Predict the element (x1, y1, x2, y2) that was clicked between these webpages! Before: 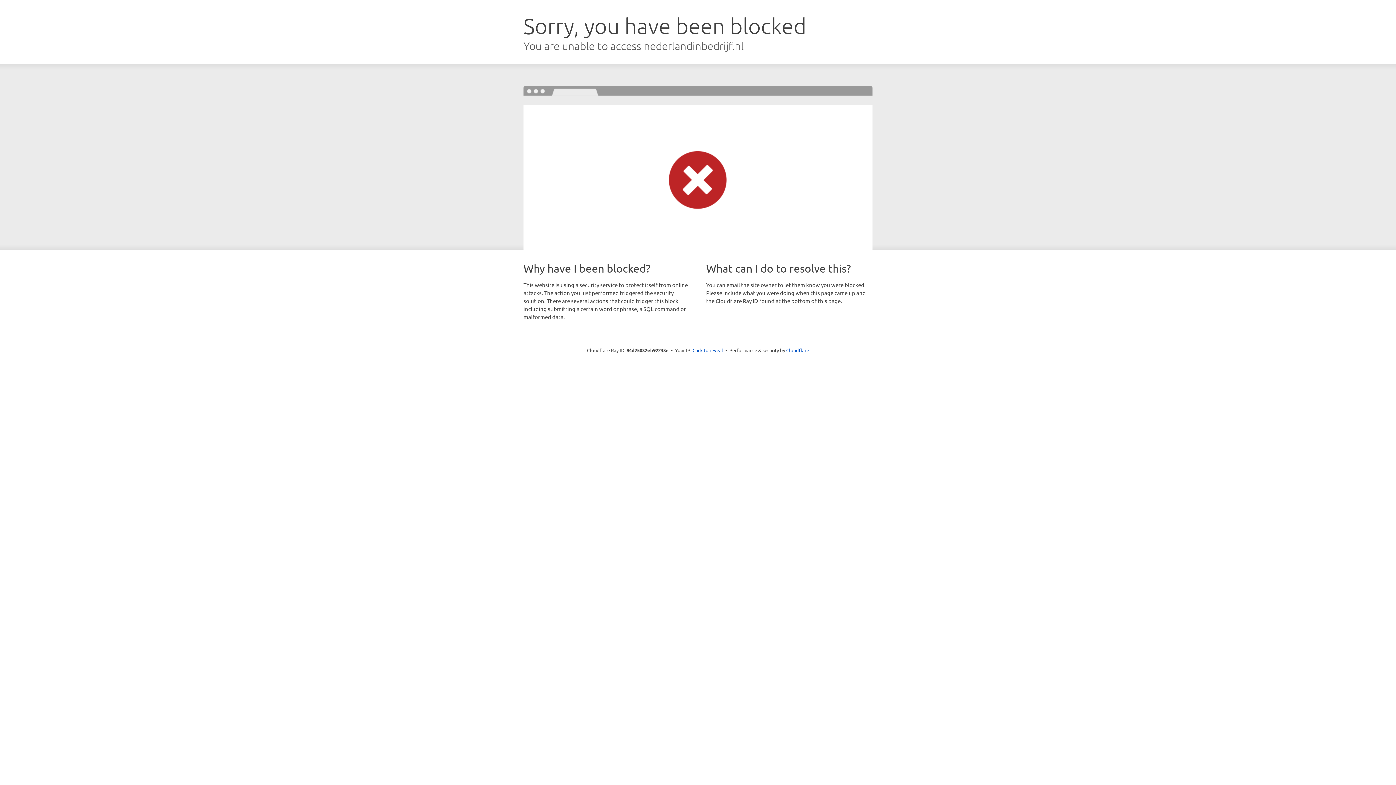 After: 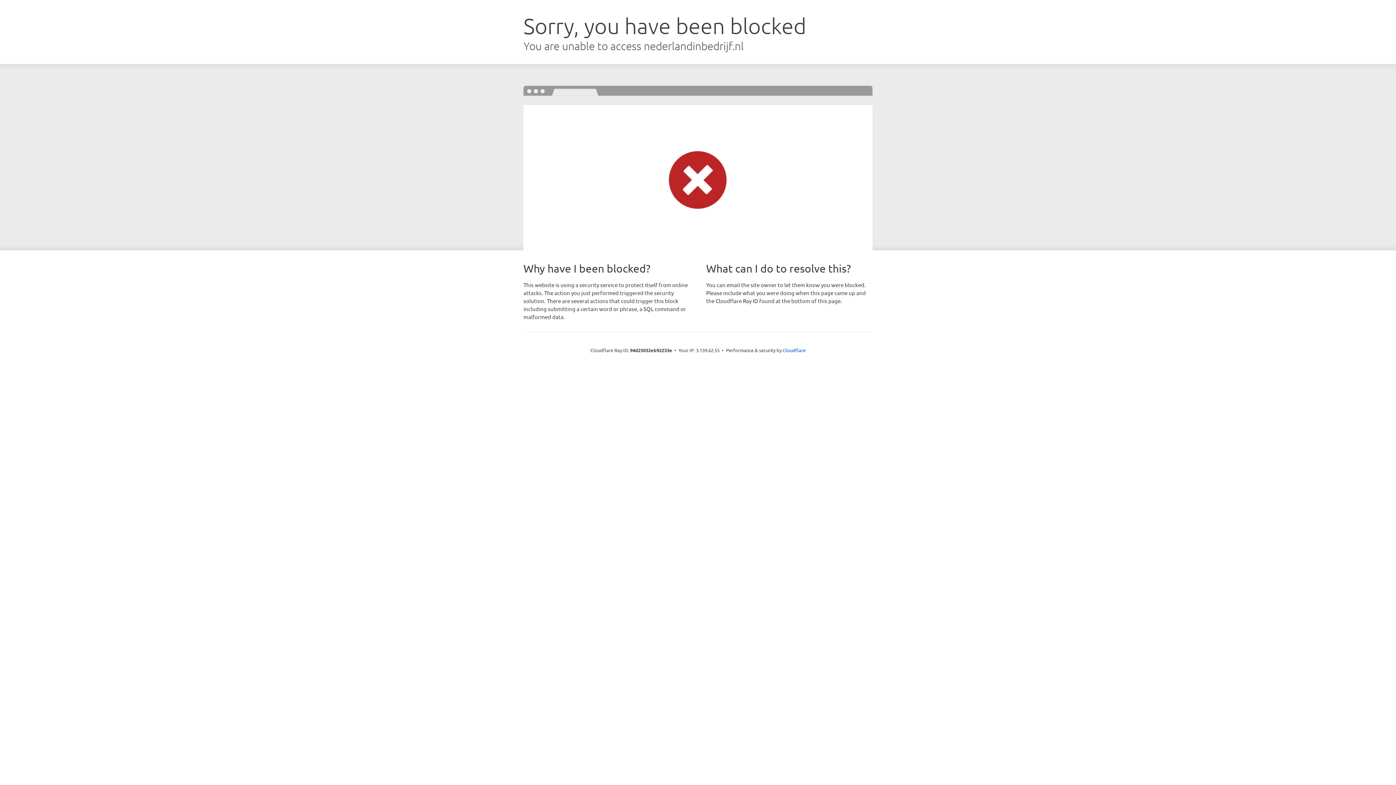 Action: label: Click to reveal bbox: (692, 346, 723, 353)